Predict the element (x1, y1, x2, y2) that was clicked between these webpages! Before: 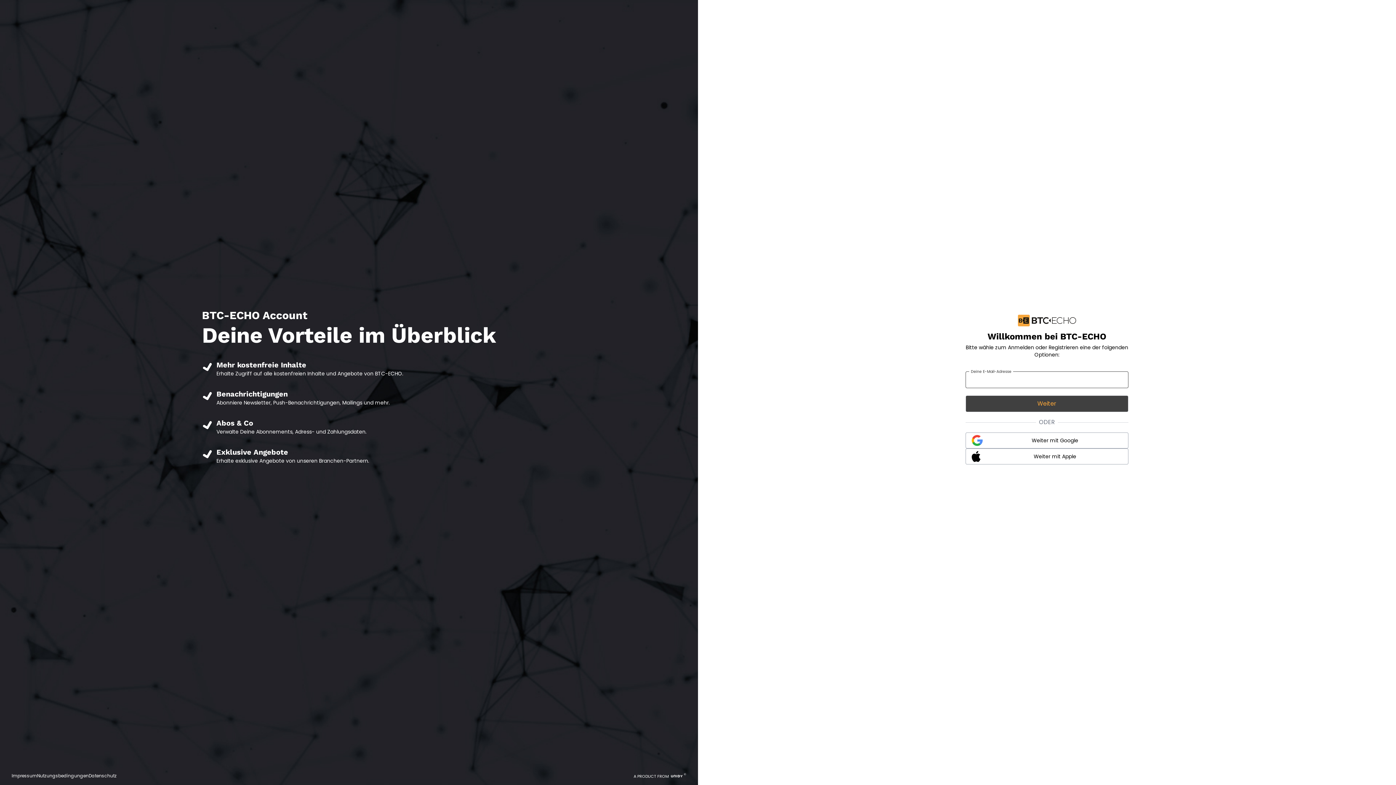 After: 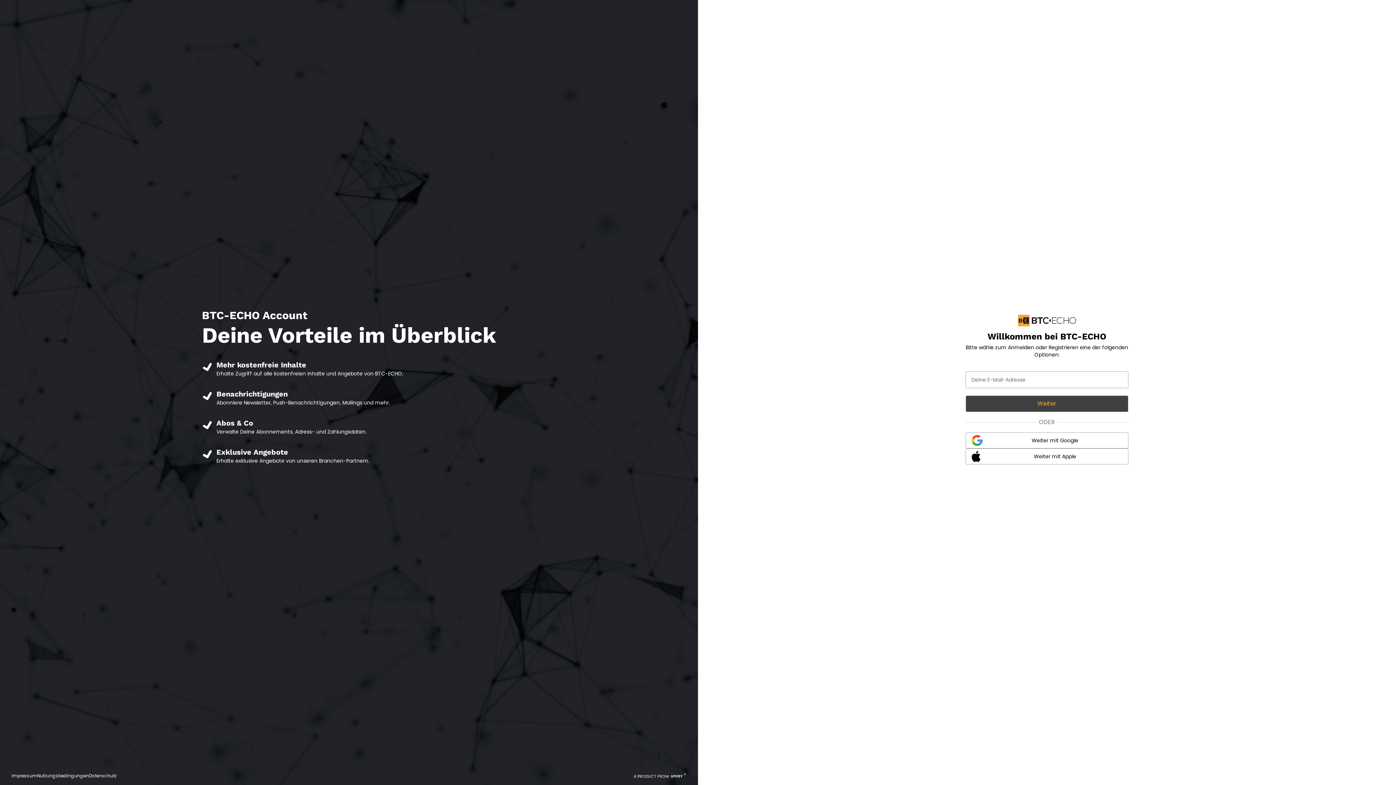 Action: bbox: (88, 773, 116, 779) label: Datenschutz